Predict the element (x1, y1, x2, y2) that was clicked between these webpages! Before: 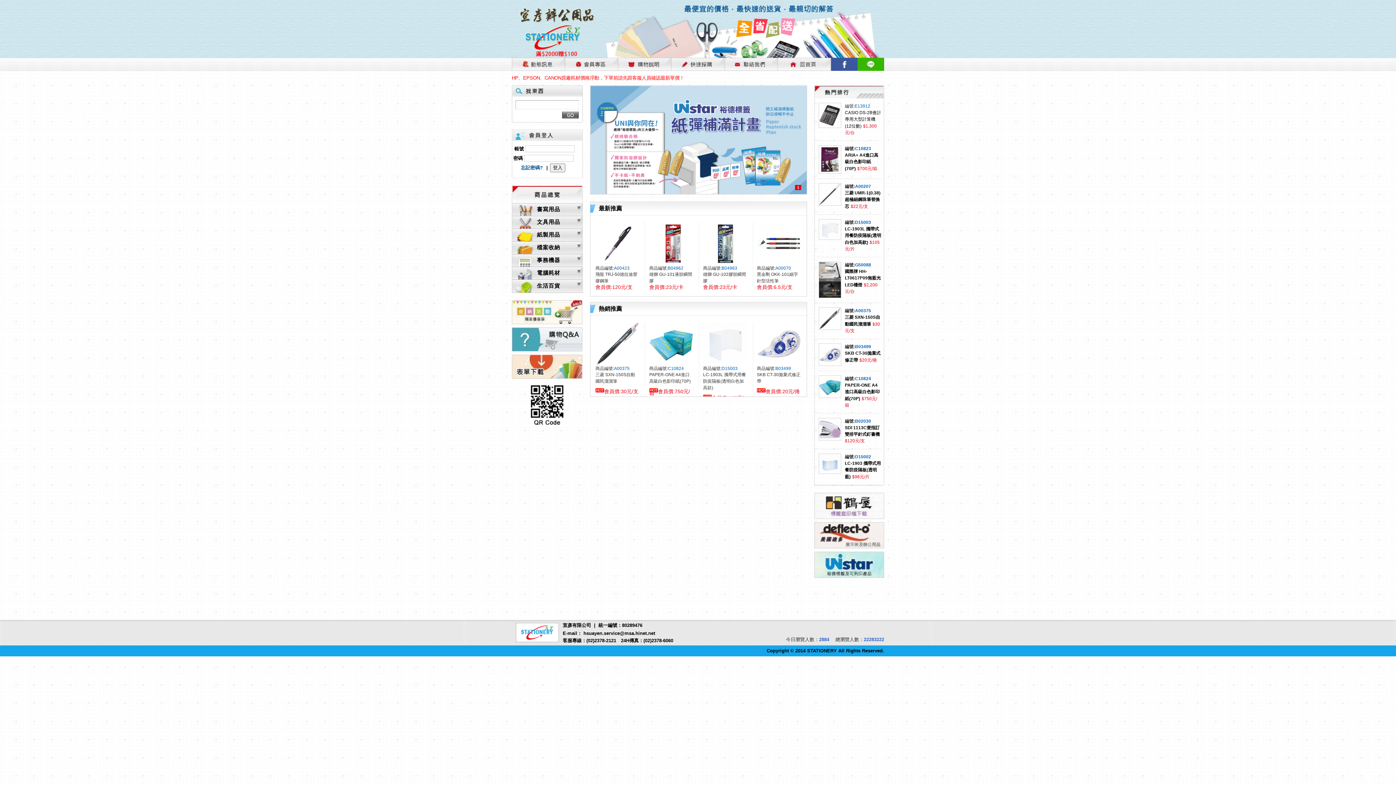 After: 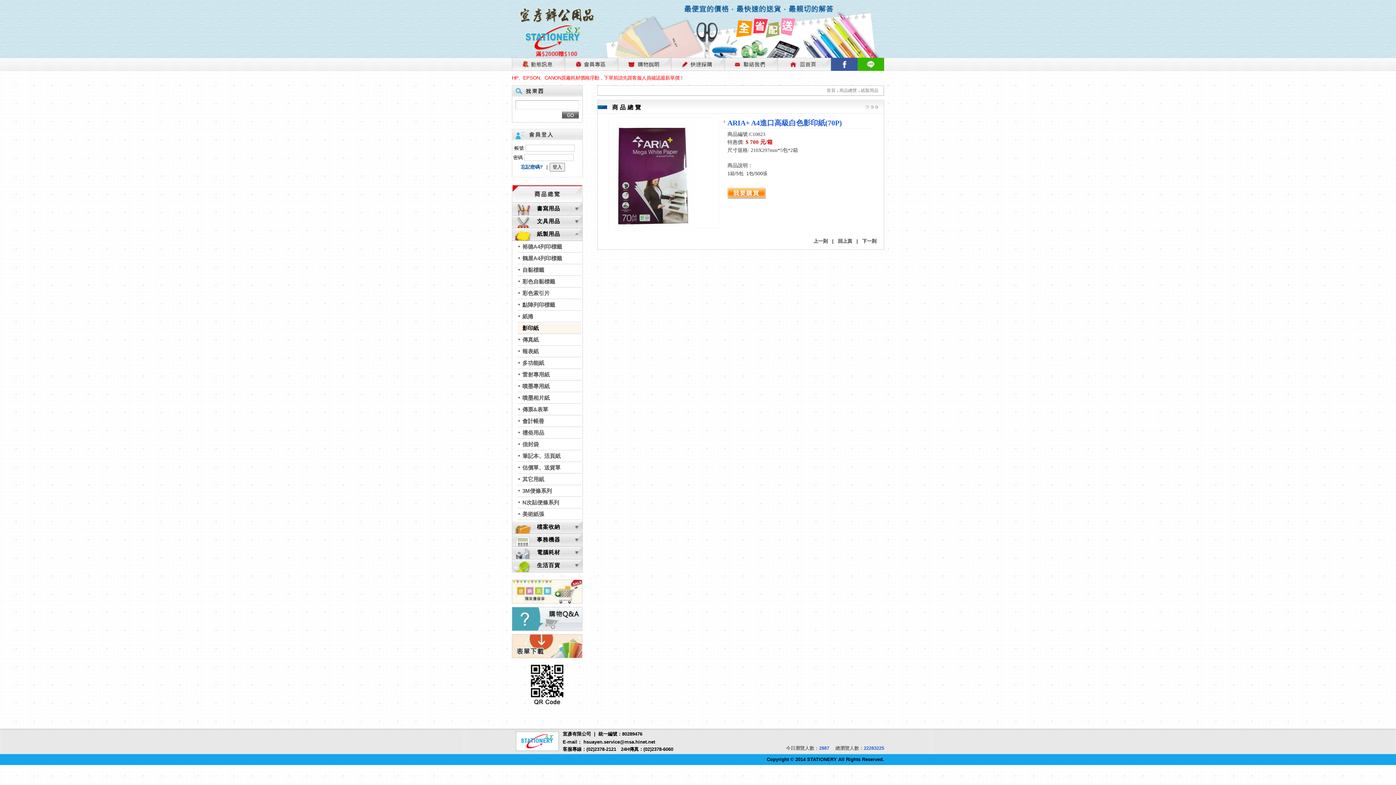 Action: bbox: (845, 152, 878, 171) label: ARIA+ A4進口高級白色影印紙(70P)